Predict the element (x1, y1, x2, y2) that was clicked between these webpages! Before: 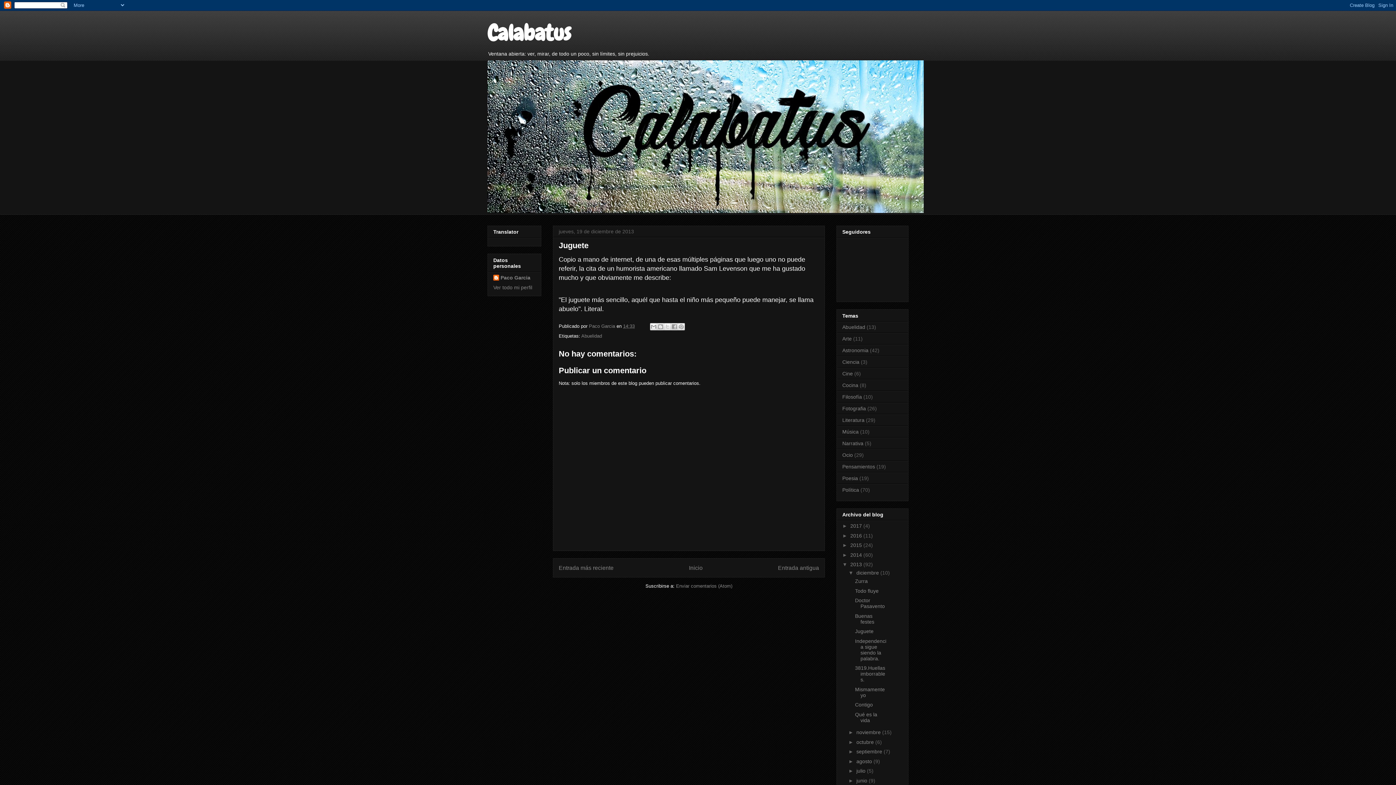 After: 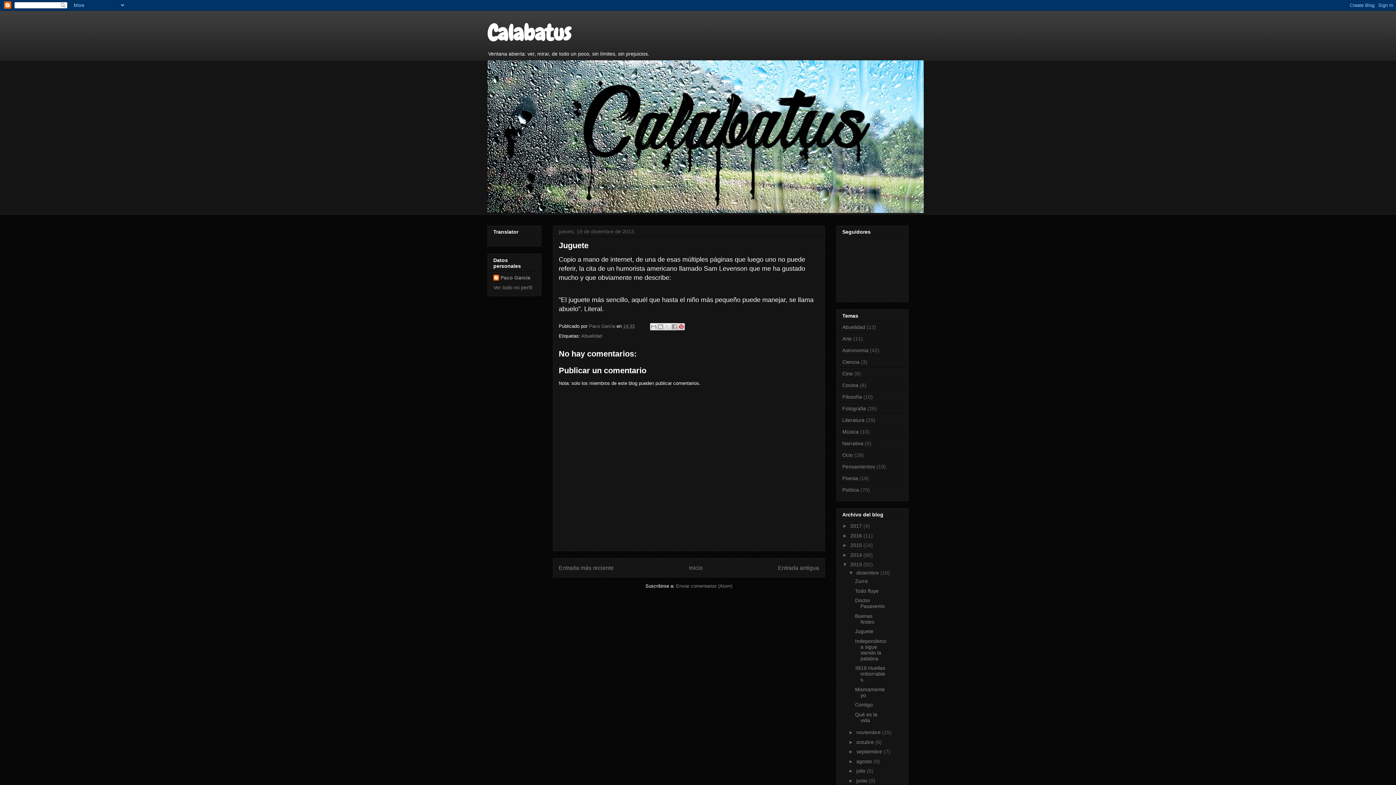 Action: bbox: (677, 323, 685, 330) label: Compartir en Pinterest